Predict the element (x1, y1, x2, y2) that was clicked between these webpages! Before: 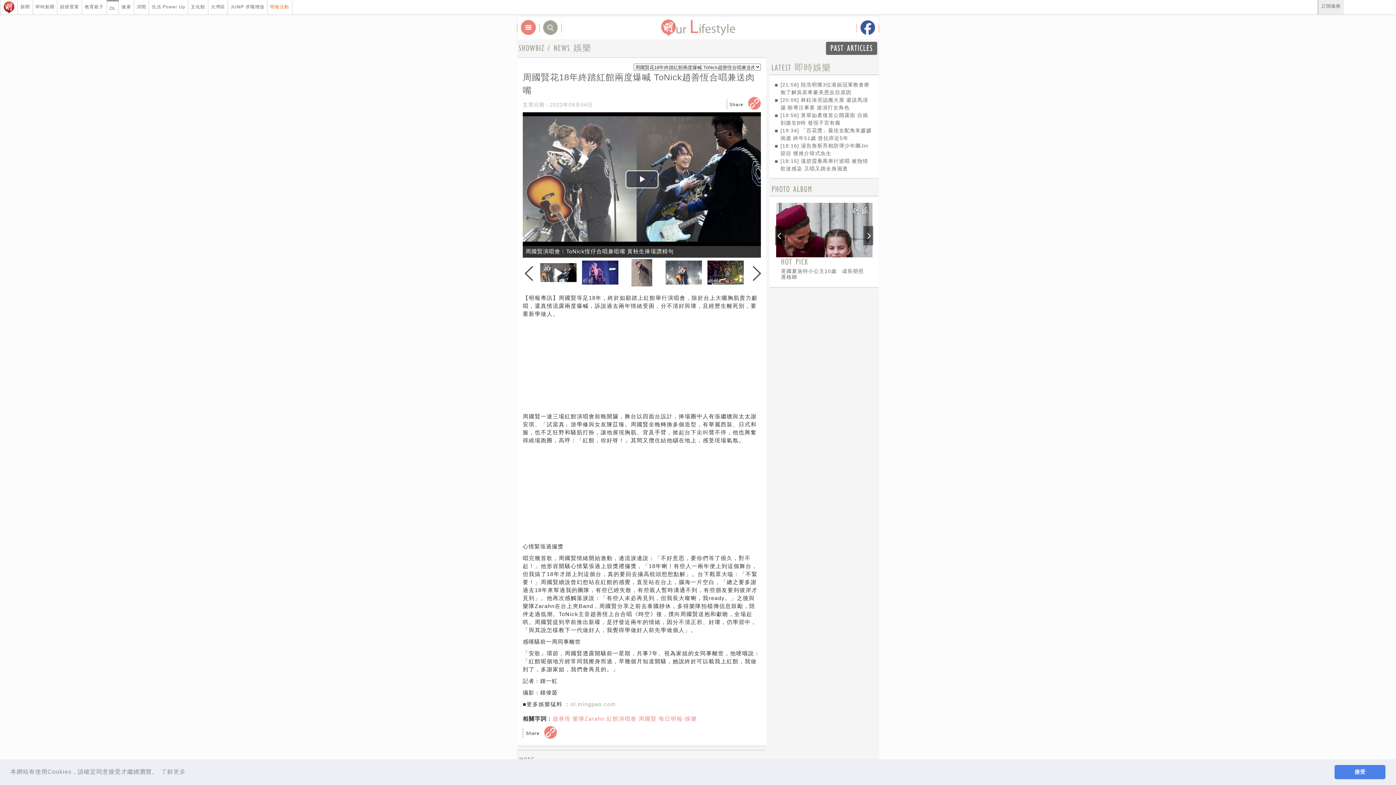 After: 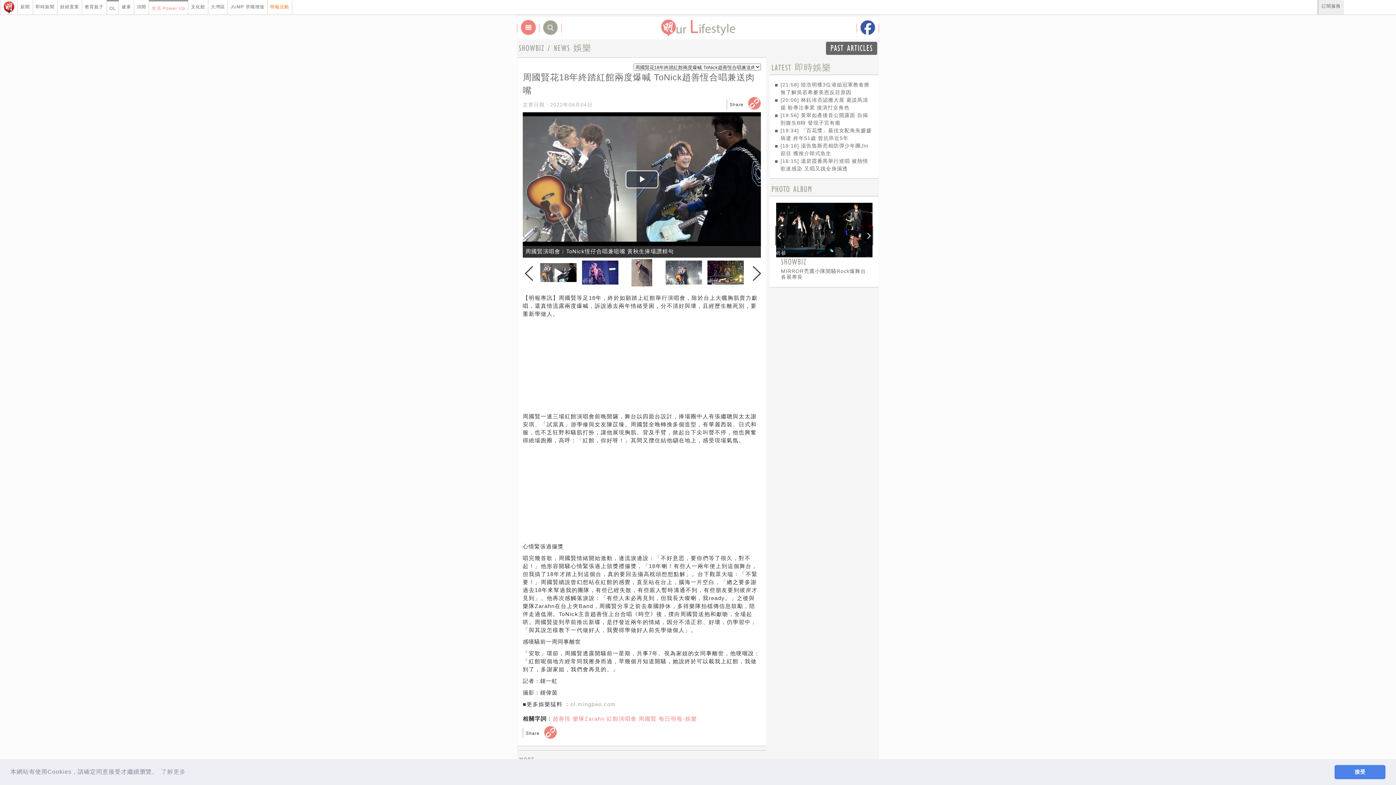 Action: label: 生活 Power Up bbox: (149, 0, 188, 11)